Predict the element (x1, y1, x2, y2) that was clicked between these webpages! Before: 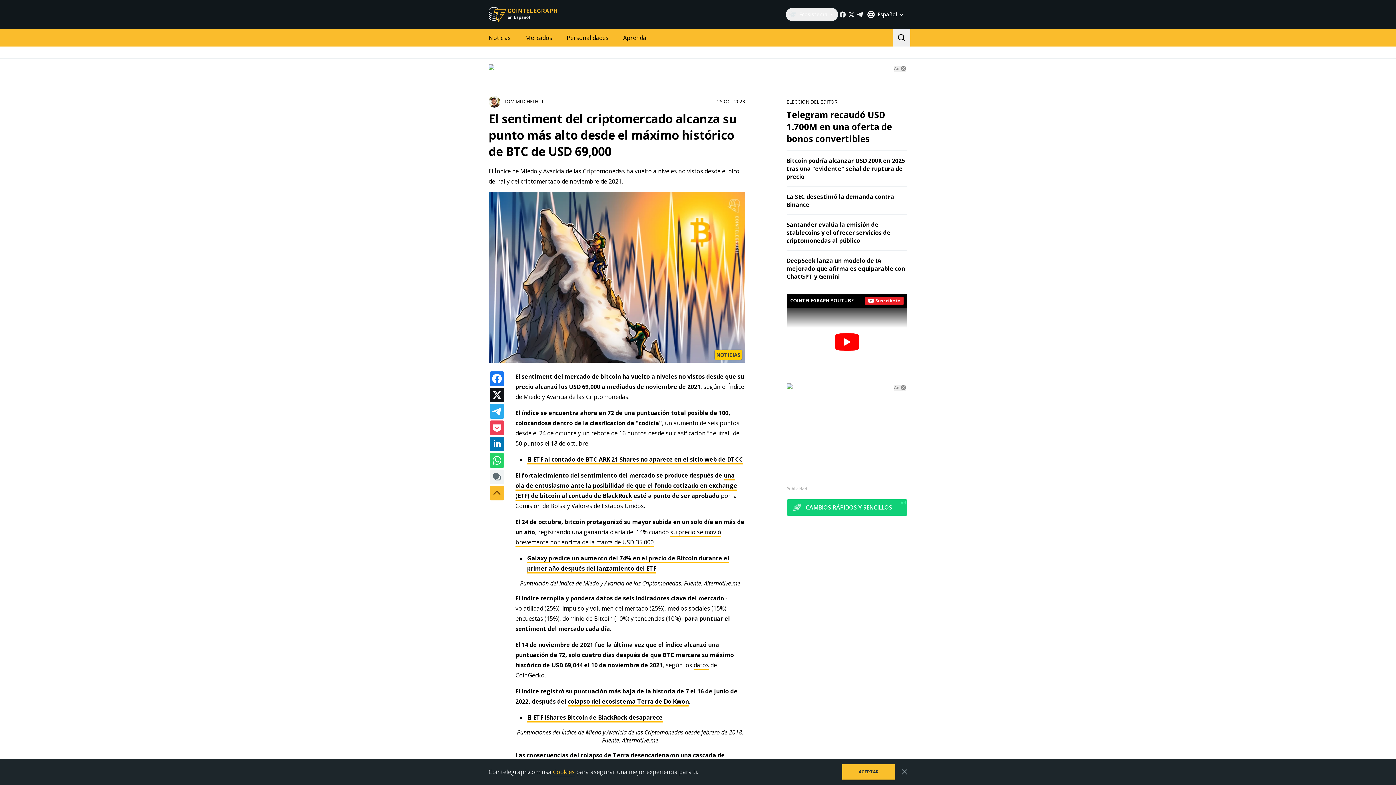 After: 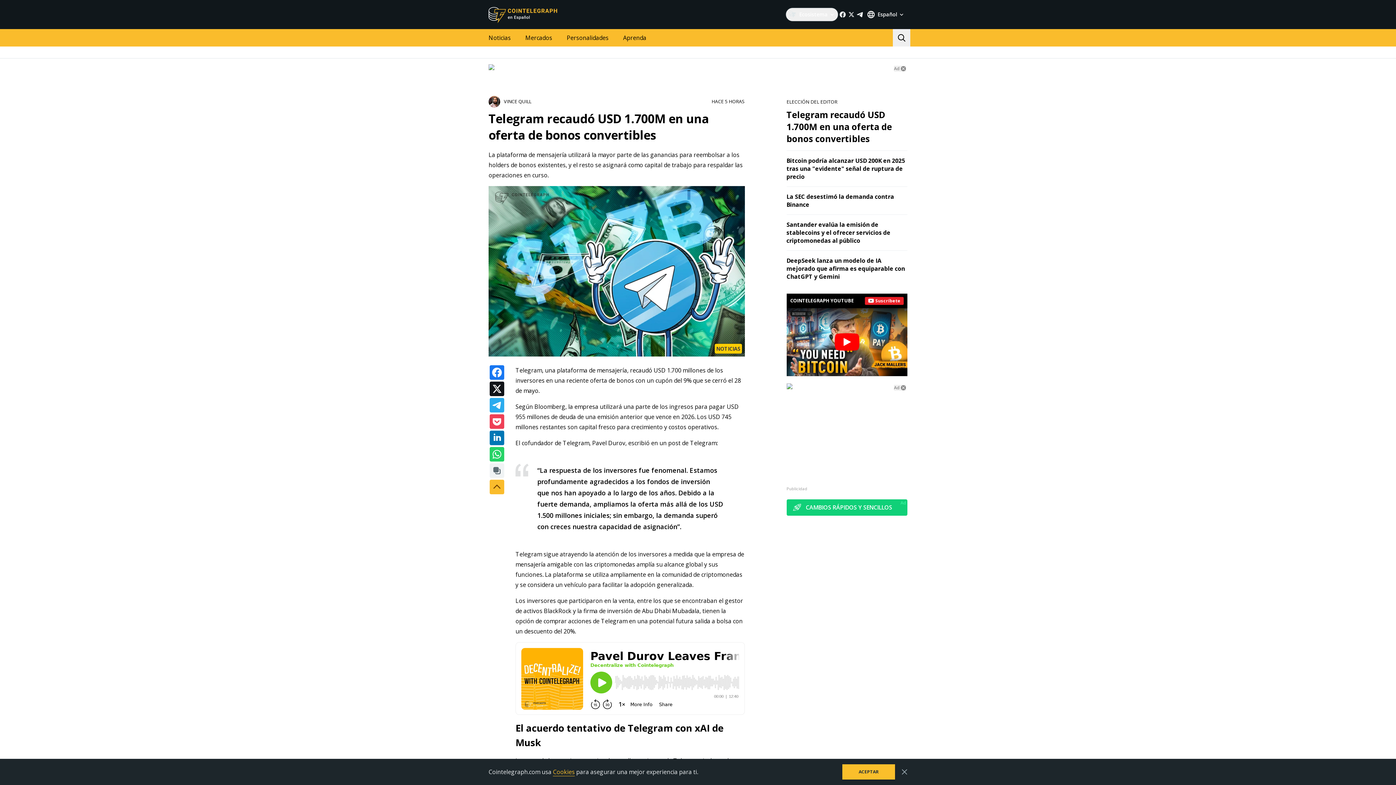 Action: label: Telegram recaudó USD 1.700M en una oferta de bonos convertibles bbox: (786, 108, 892, 144)